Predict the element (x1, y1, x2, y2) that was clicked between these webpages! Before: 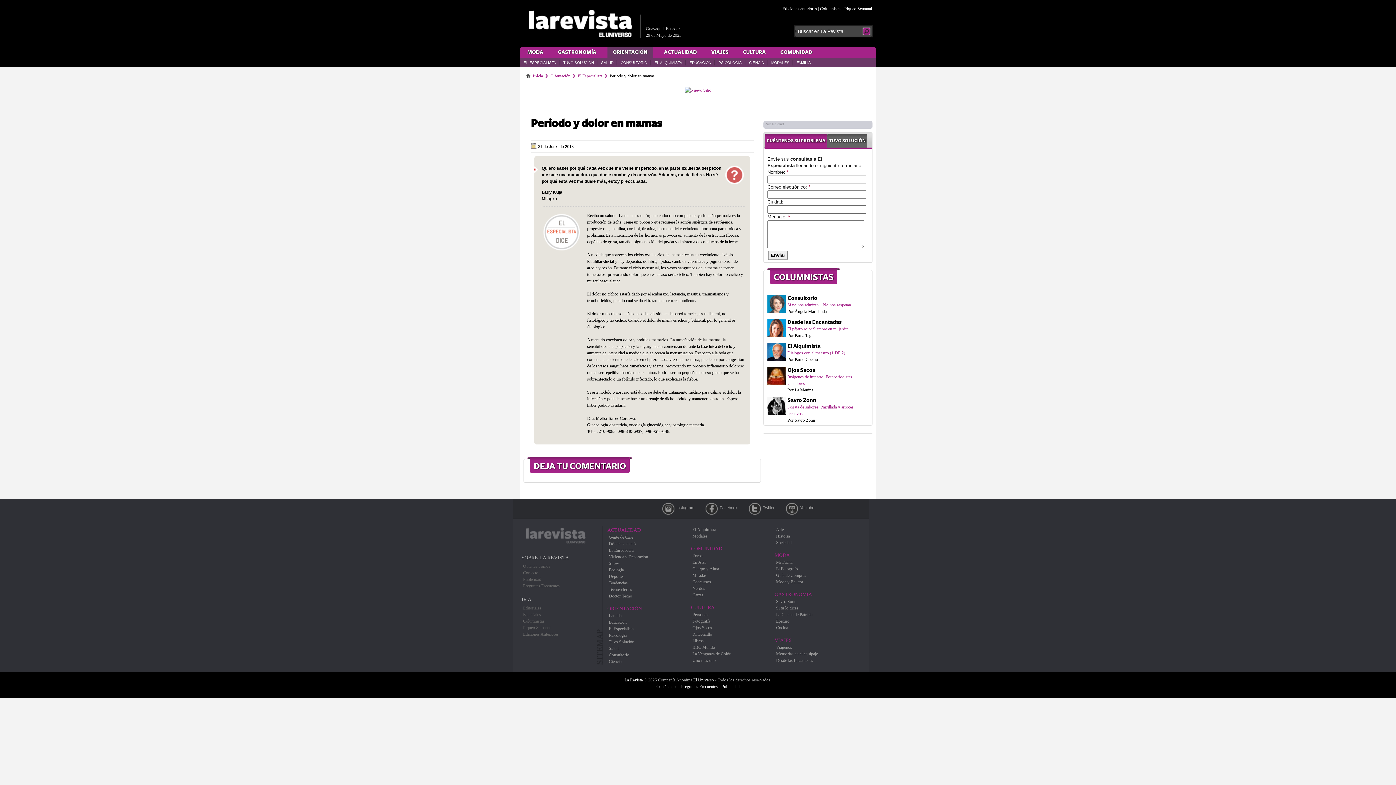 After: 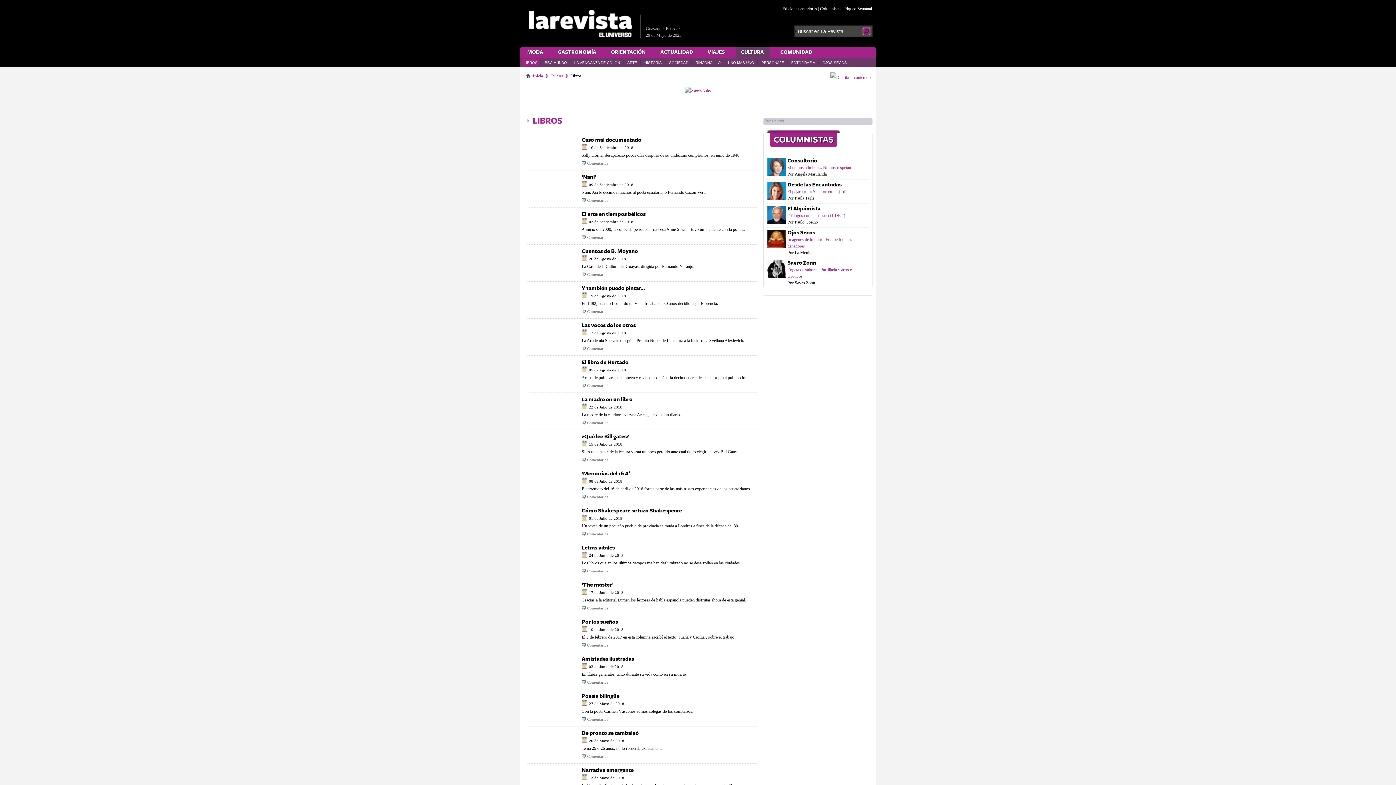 Action: label: Libros bbox: (691, 638, 703, 643)